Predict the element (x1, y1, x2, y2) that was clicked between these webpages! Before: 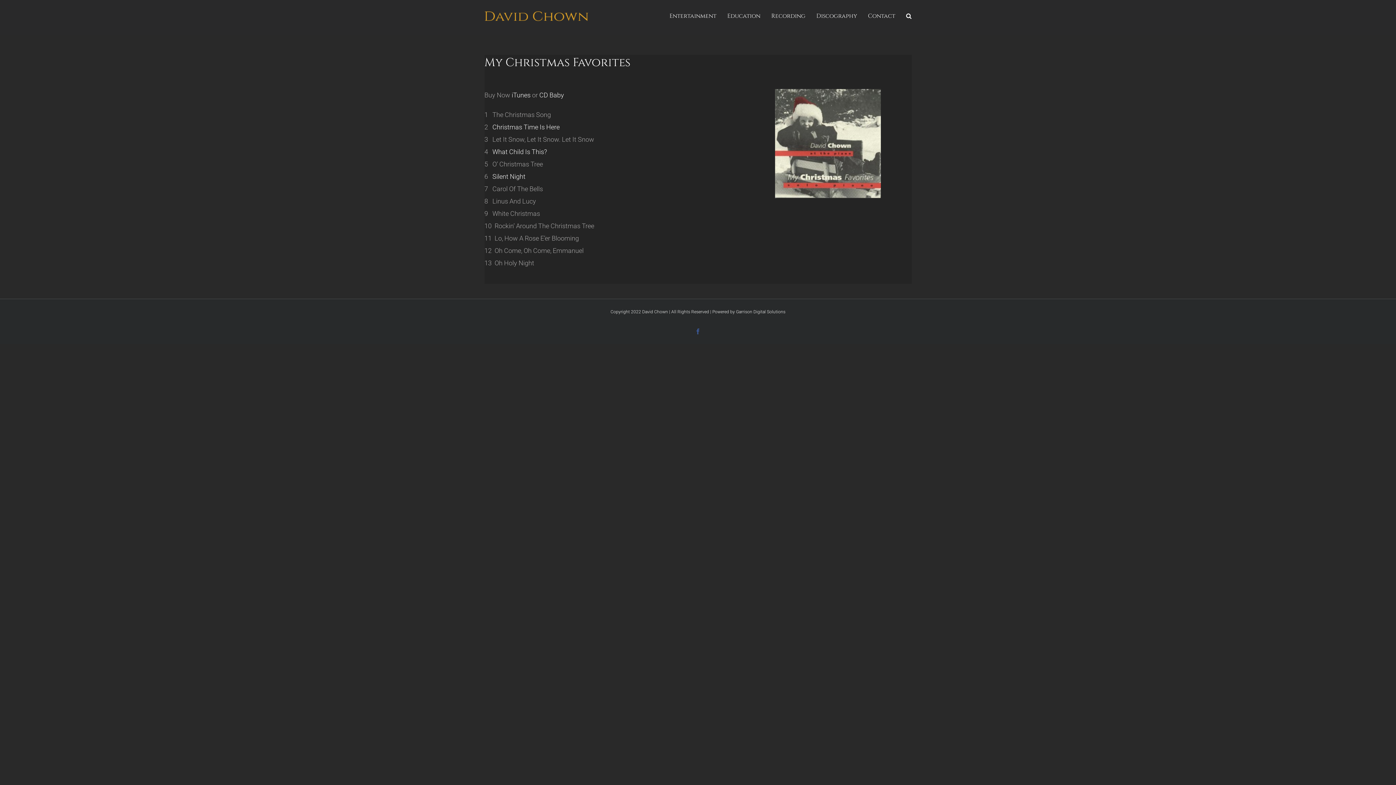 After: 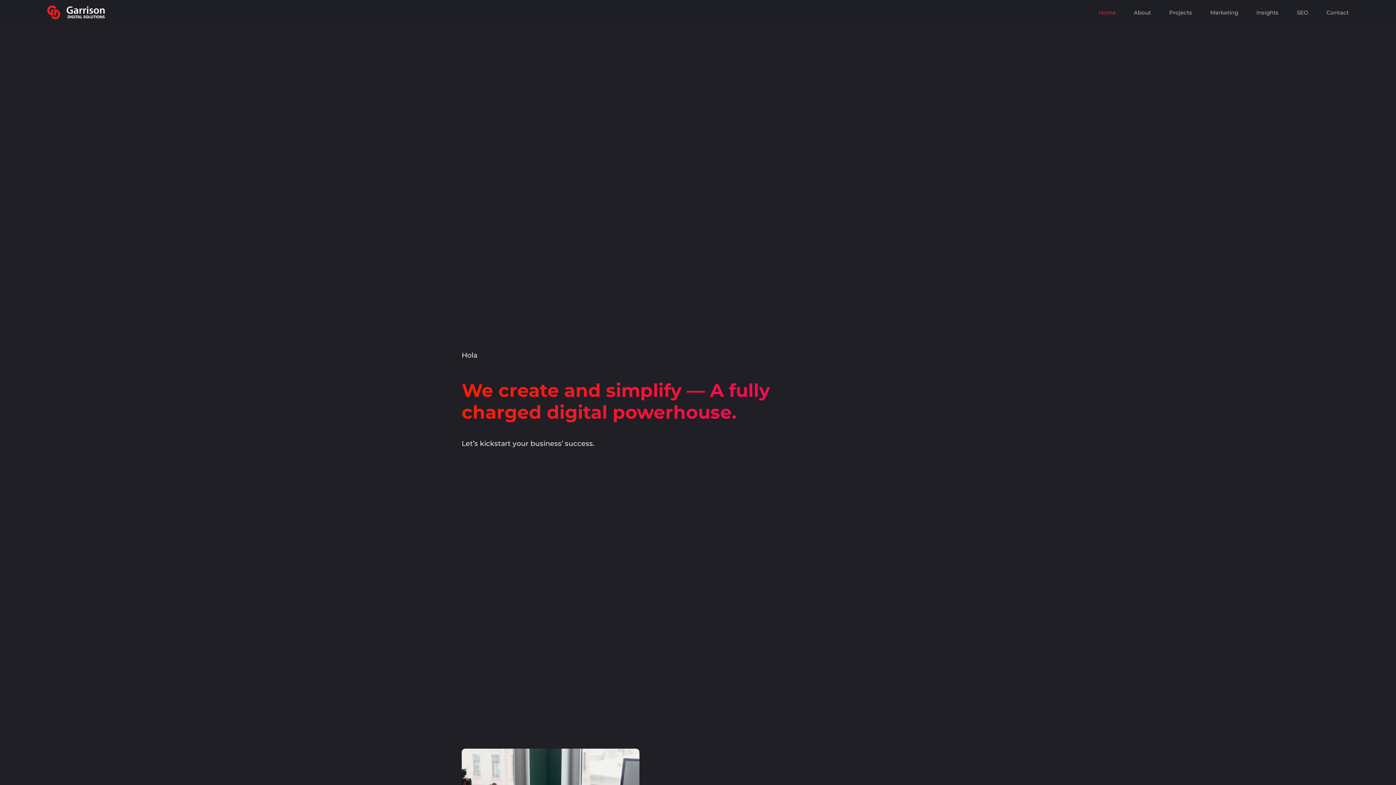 Action: label: Garrison Digital Solutions bbox: (736, 309, 785, 314)